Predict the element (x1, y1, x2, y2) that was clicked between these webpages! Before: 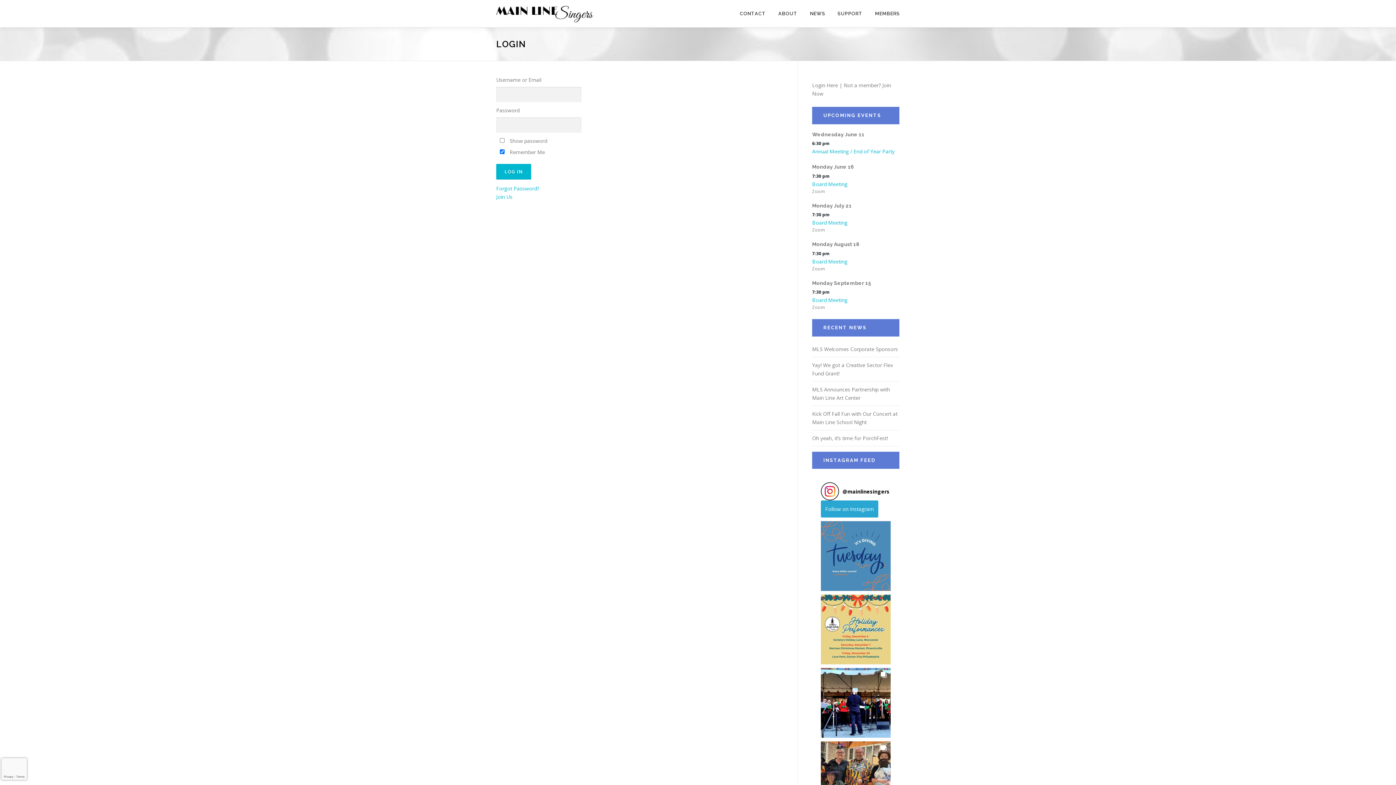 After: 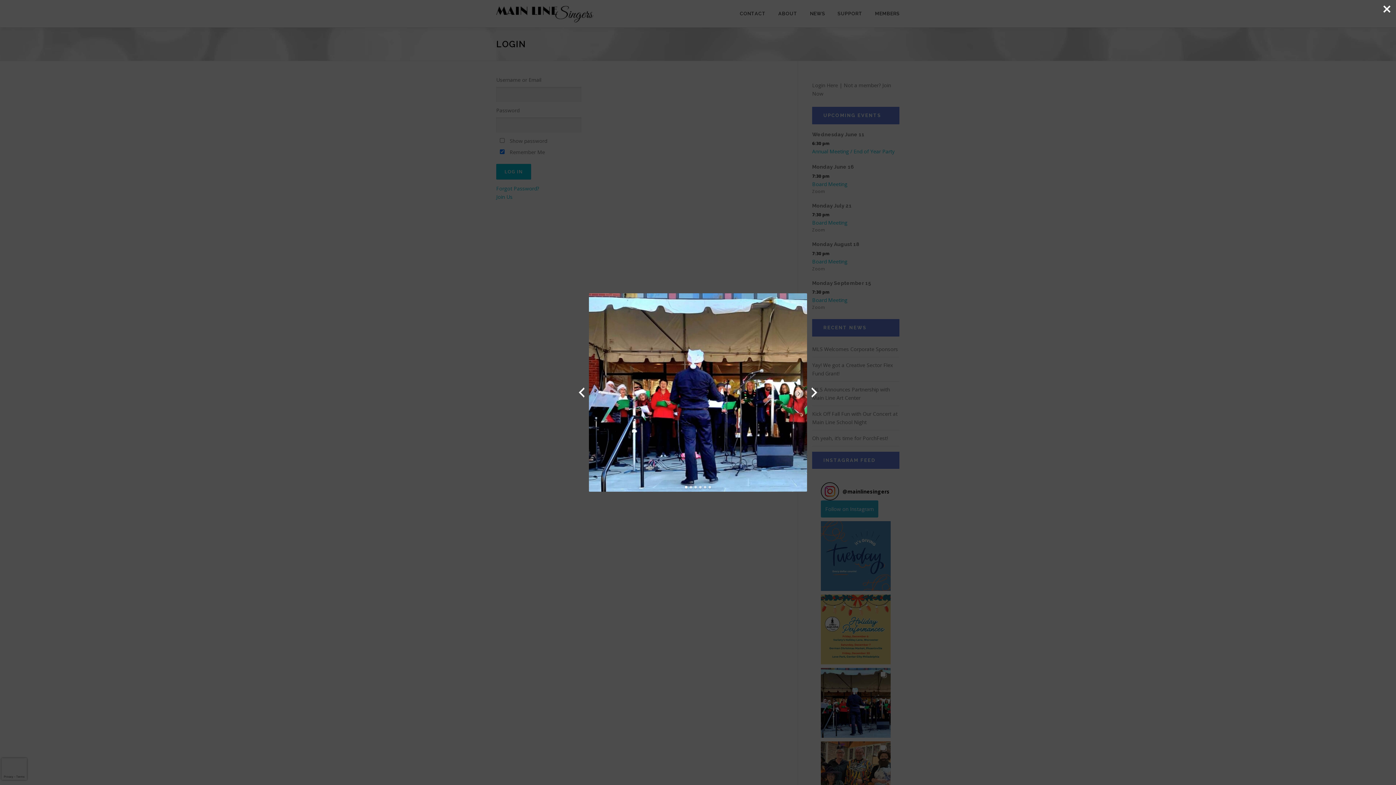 Action: bbox: (821, 668, 890, 738)